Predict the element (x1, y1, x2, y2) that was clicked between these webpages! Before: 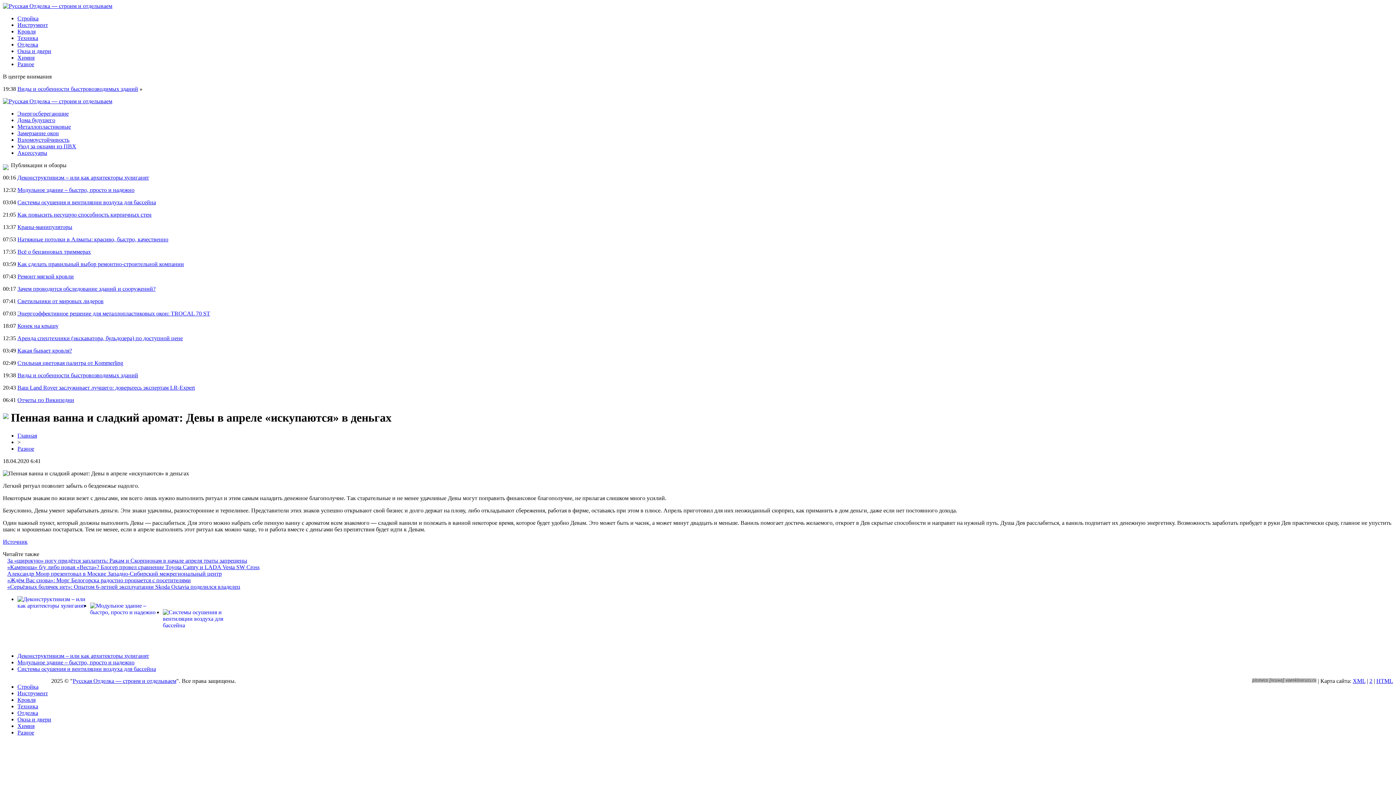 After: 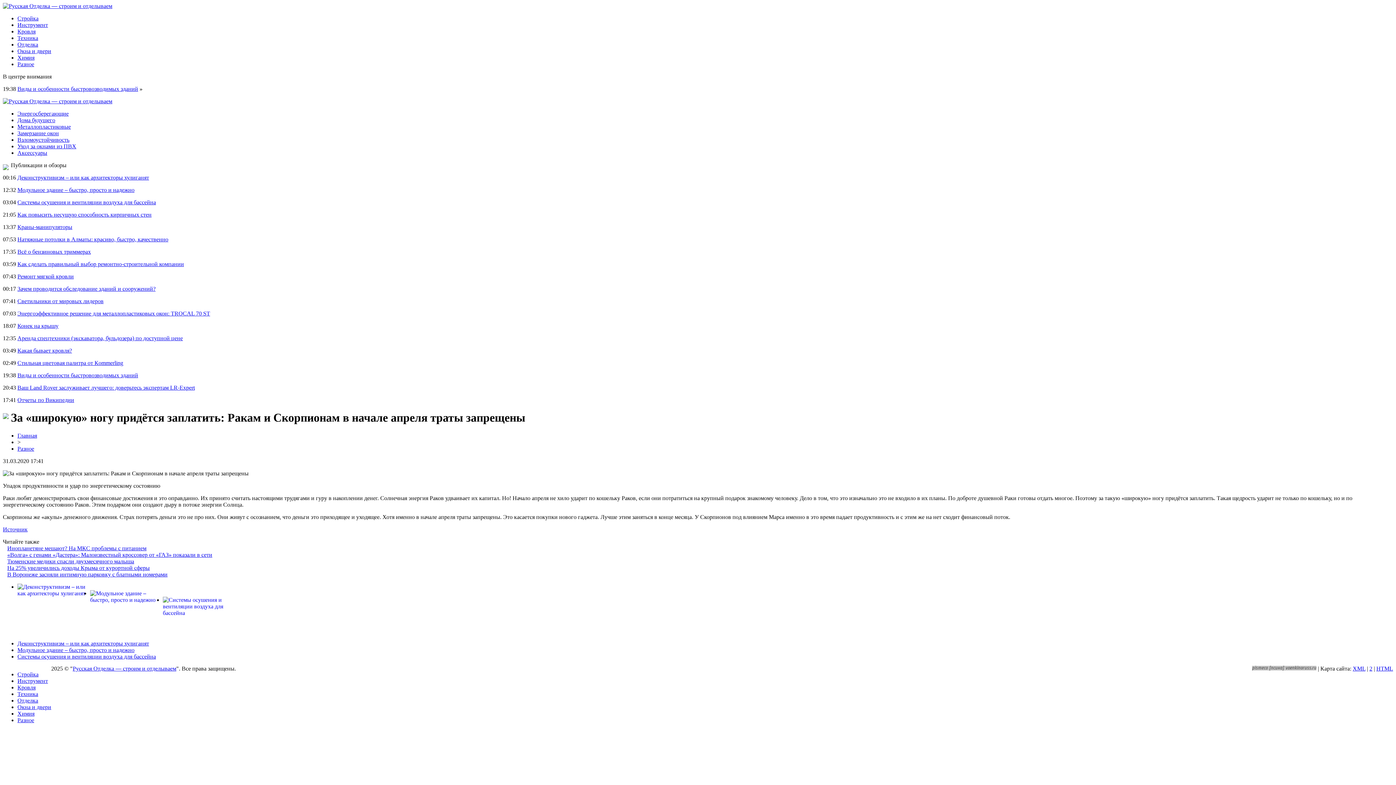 Action: label: За «широкую» ногу придётся заплатить: Ракам и Скорпионам в начале апреля траты запрещены bbox: (7, 557, 247, 563)